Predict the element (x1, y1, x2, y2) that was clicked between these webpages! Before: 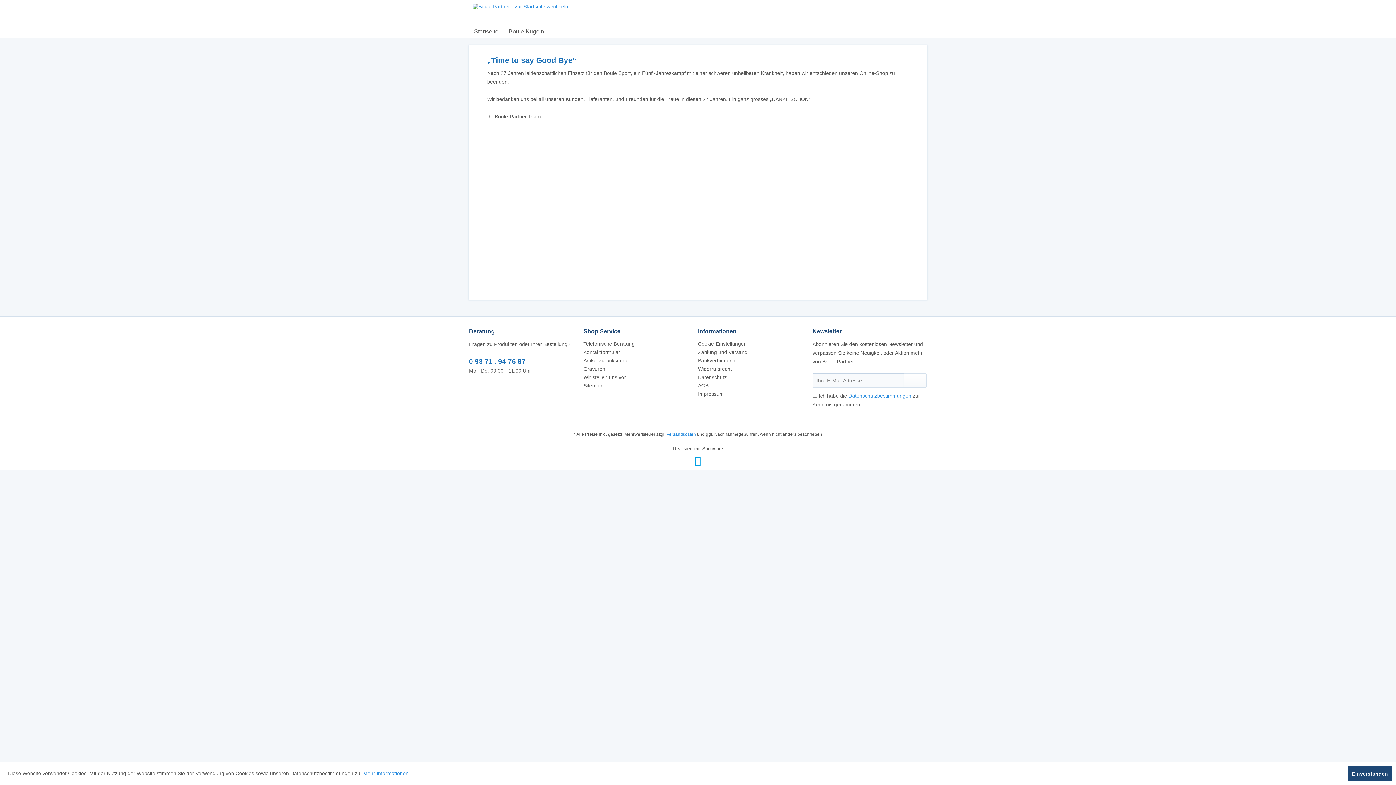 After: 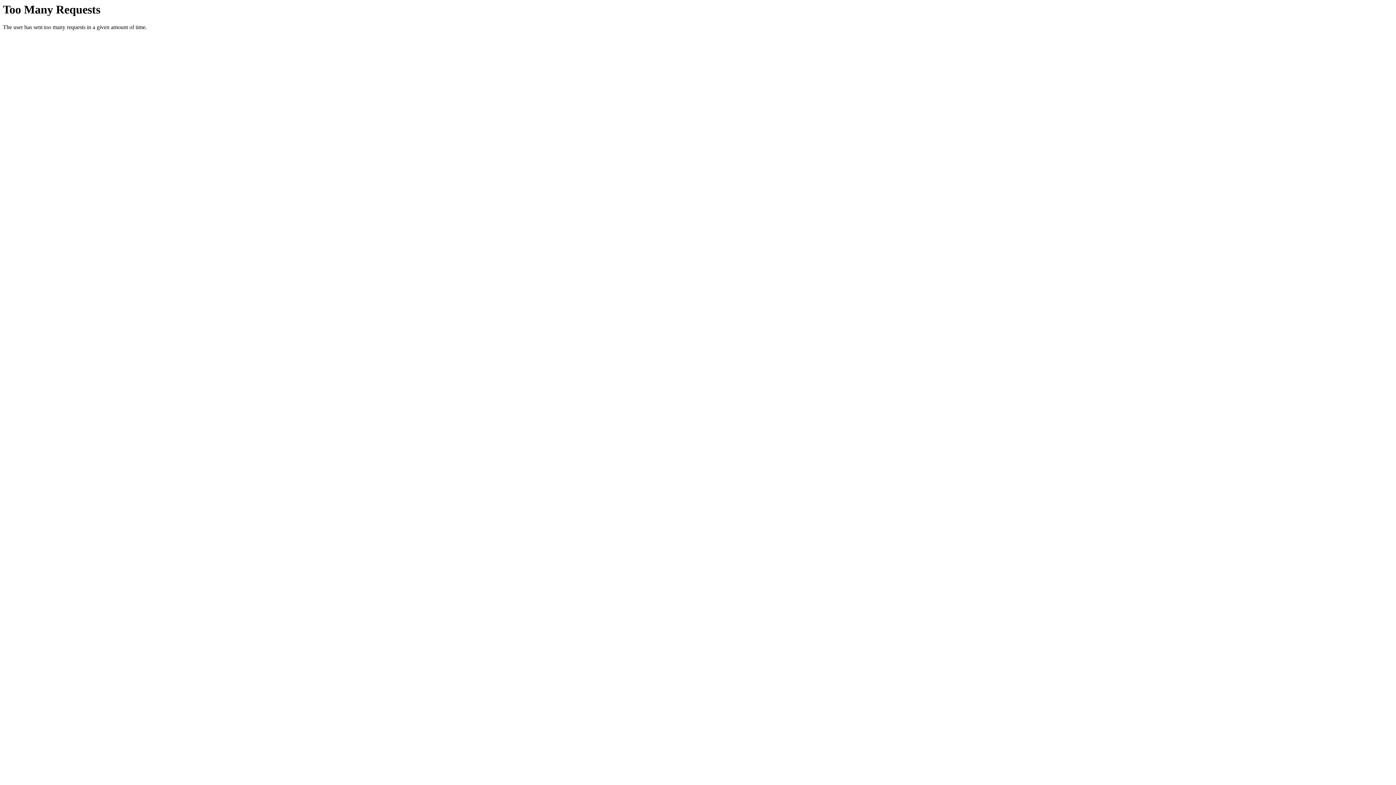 Action: label: Zahlung und Versand bbox: (698, 348, 809, 356)